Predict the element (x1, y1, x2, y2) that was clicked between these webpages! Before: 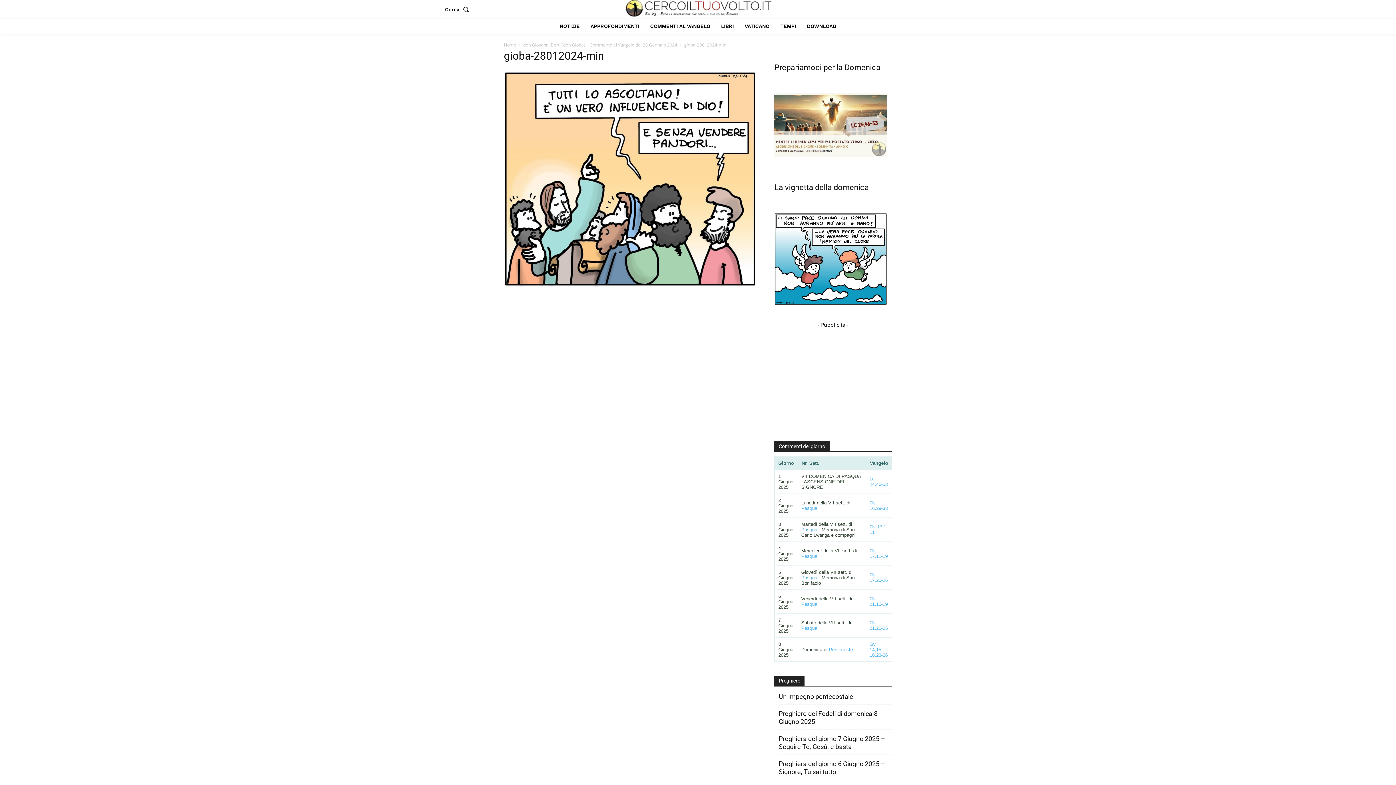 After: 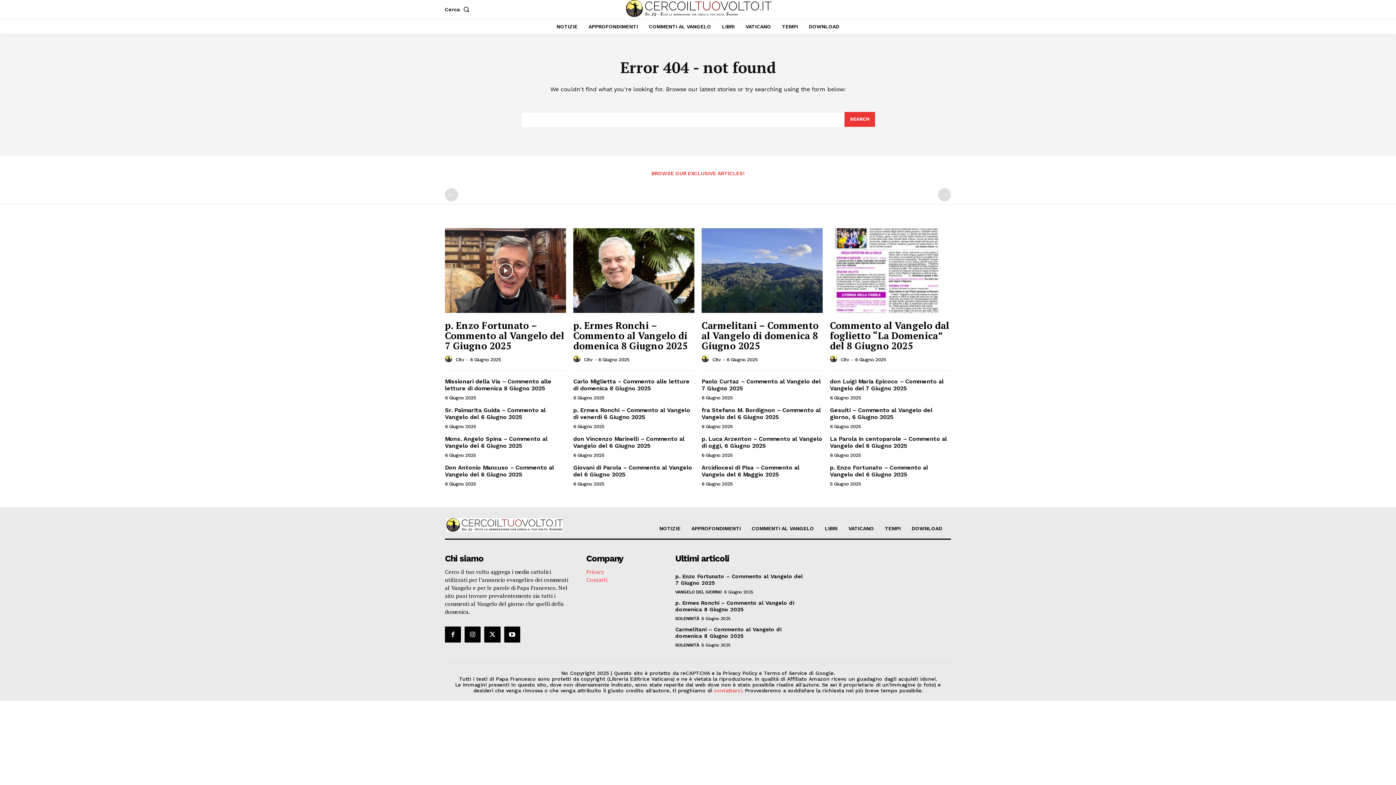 Action: label: Gv 21,20-25 bbox: (869, 620, 888, 631)